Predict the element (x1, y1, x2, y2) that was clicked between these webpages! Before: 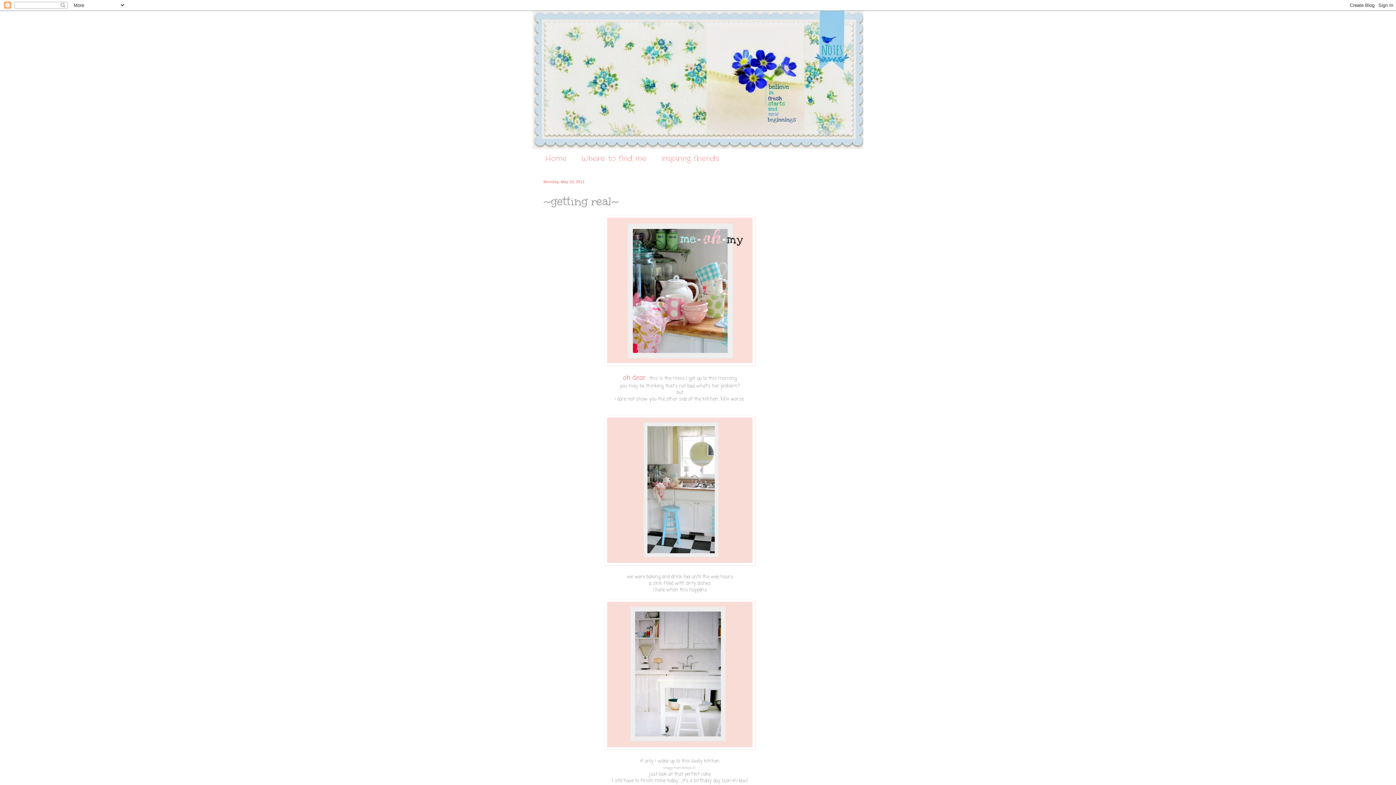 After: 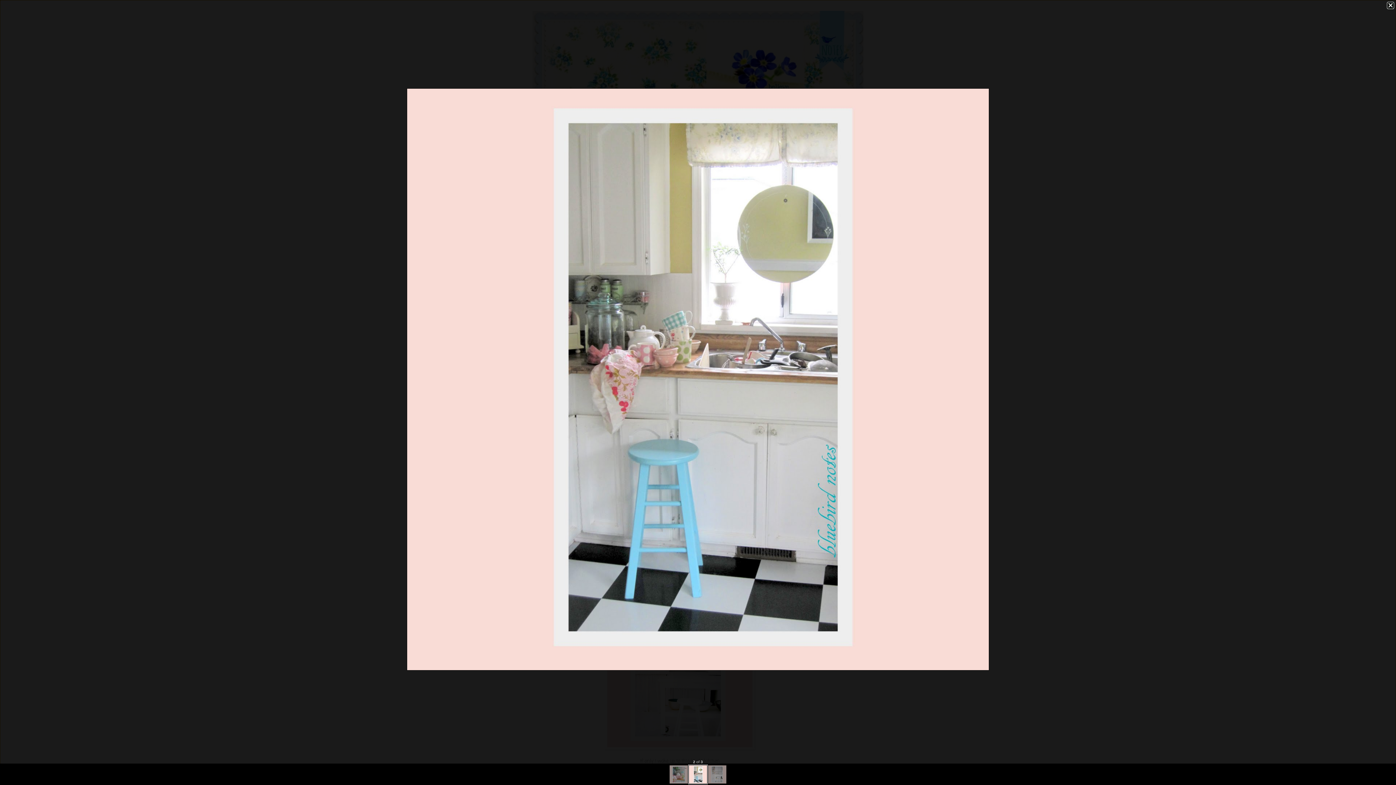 Action: bbox: (605, 560, 754, 567)